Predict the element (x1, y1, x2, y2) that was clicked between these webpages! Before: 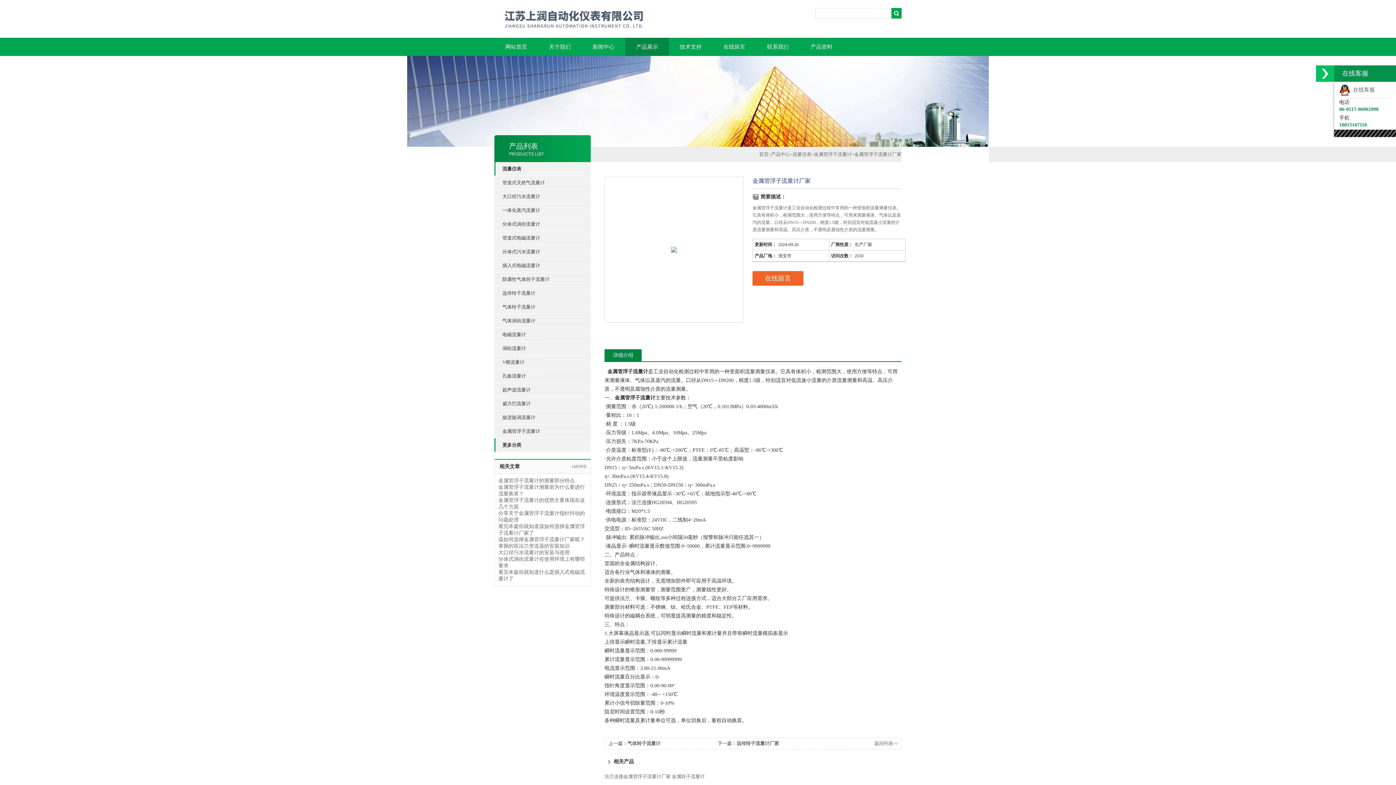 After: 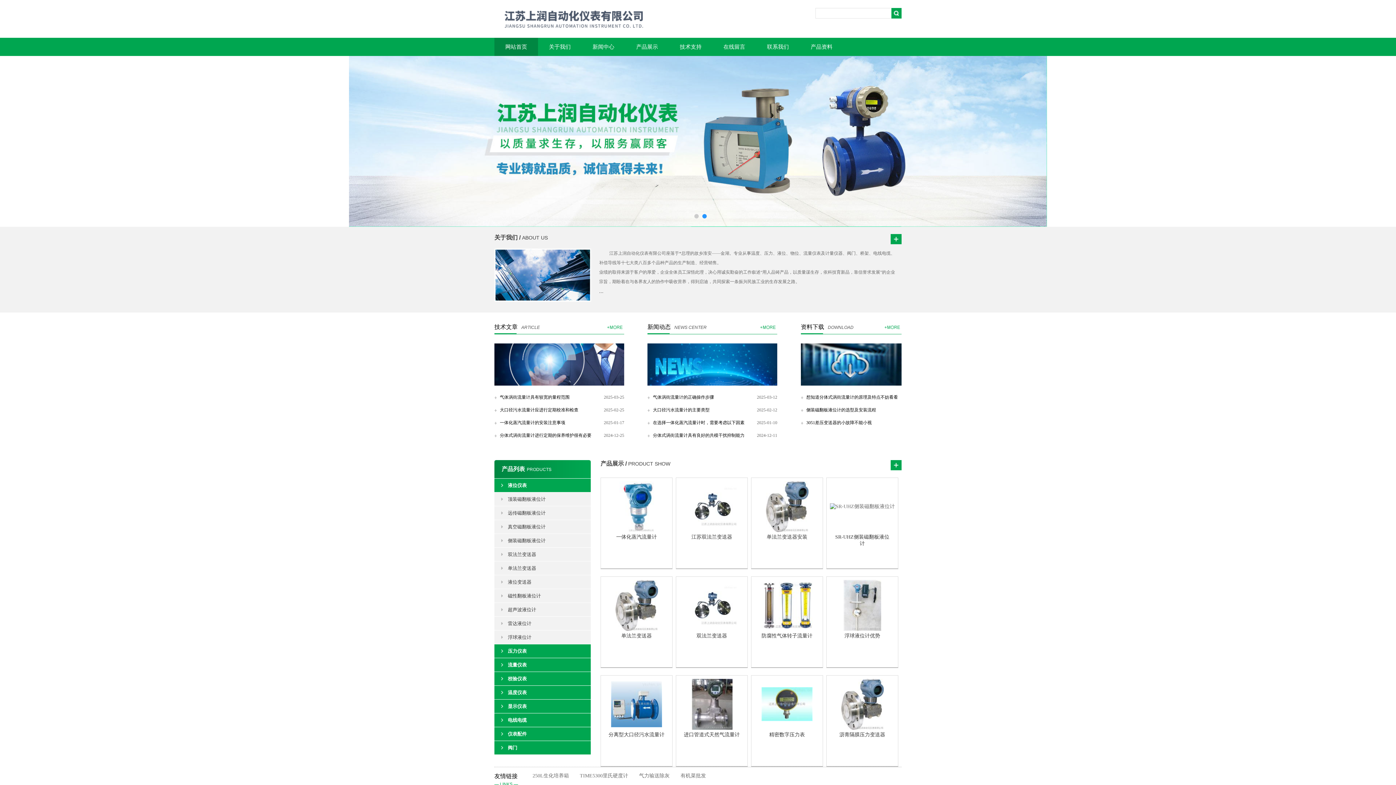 Action: bbox: (494, 37, 538, 56) label: 网站首页